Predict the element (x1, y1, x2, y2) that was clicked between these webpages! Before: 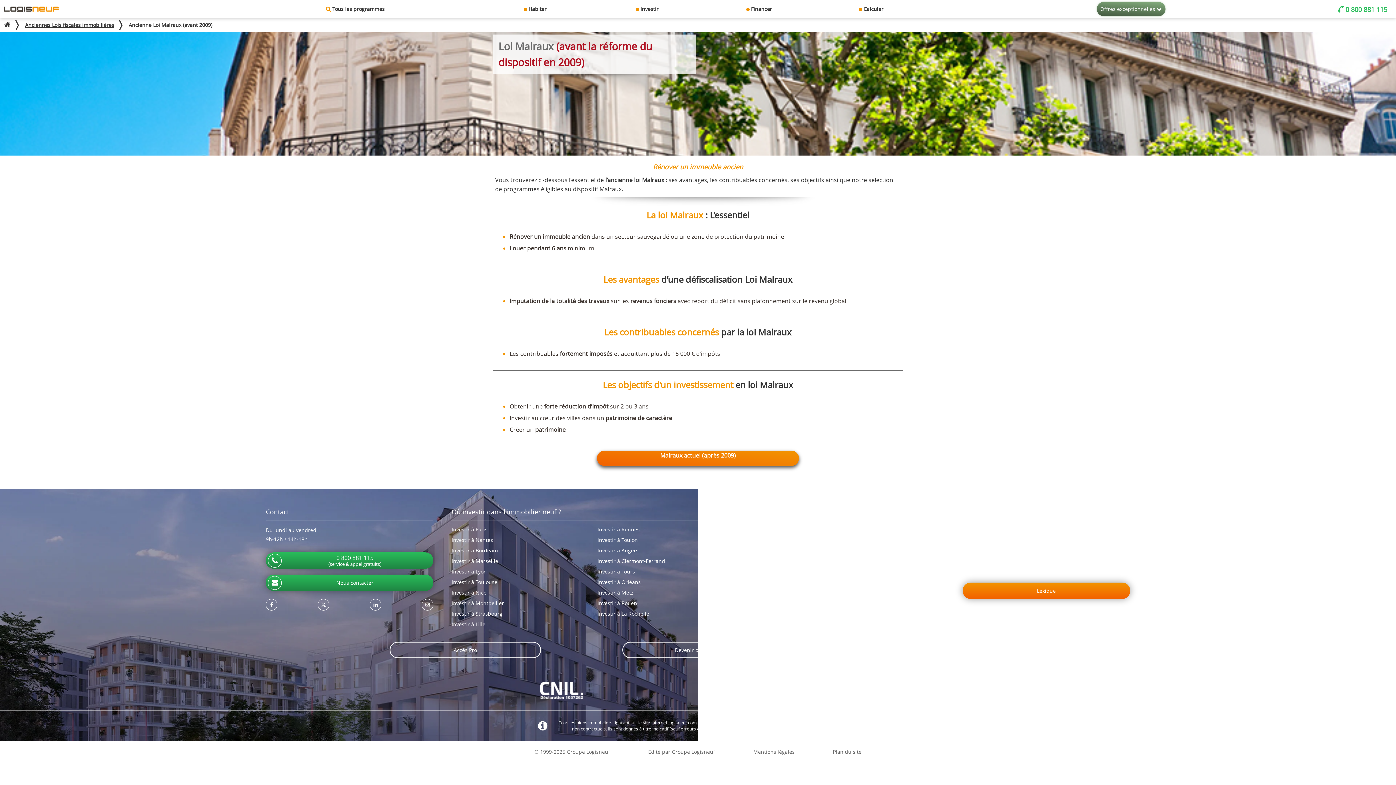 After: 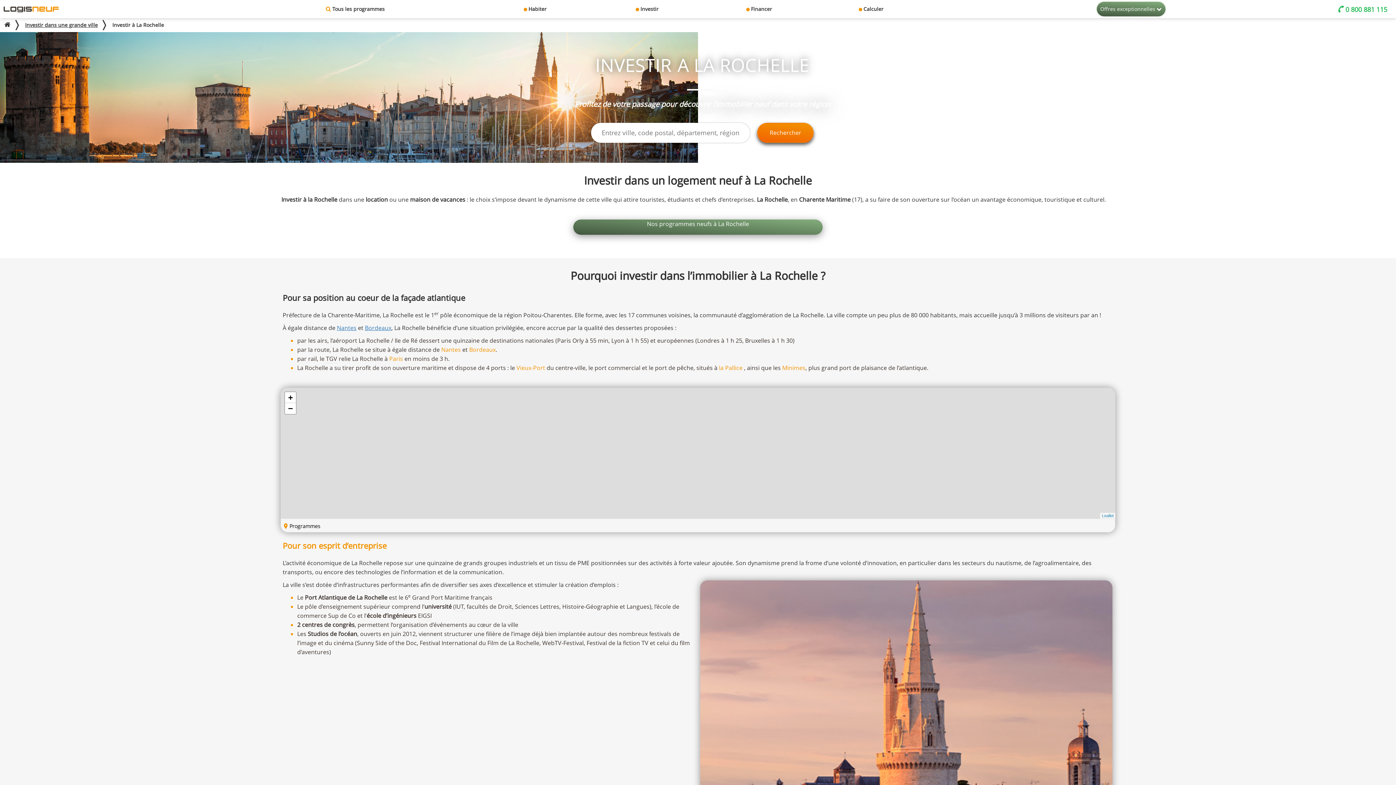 Action: bbox: (597, 610, 649, 617) label: Investir à La Rochelle